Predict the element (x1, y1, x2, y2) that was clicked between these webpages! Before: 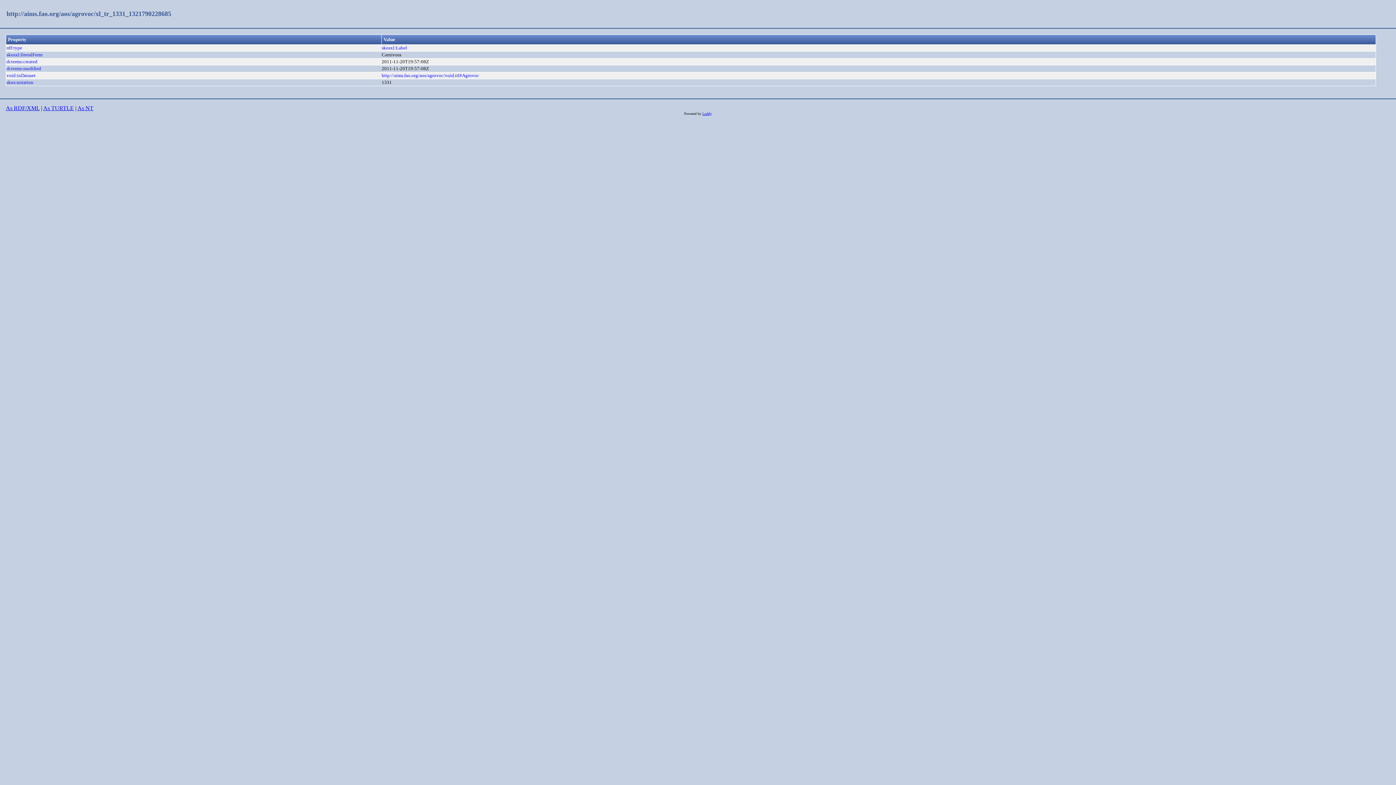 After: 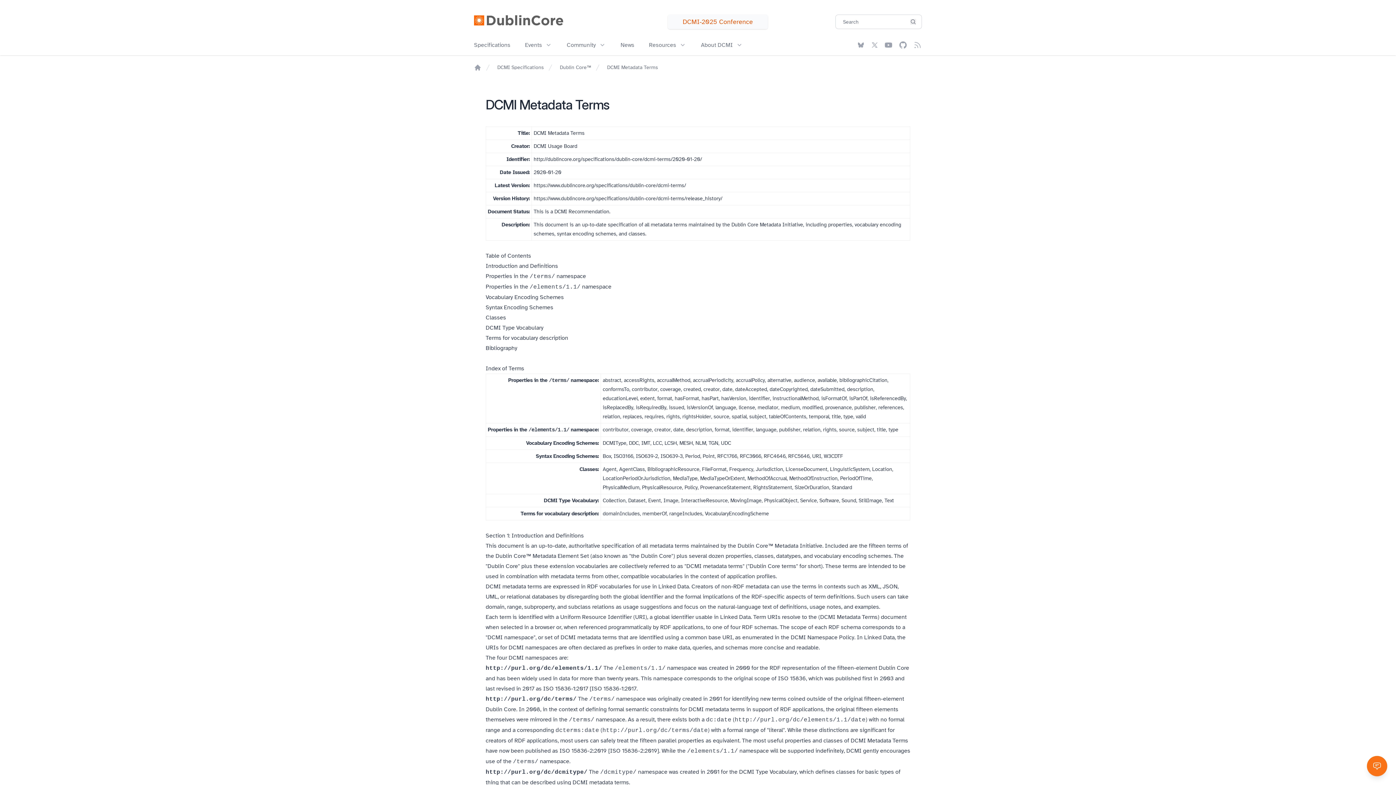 Action: bbox: (6, 59, 37, 64) label: dcterms:created